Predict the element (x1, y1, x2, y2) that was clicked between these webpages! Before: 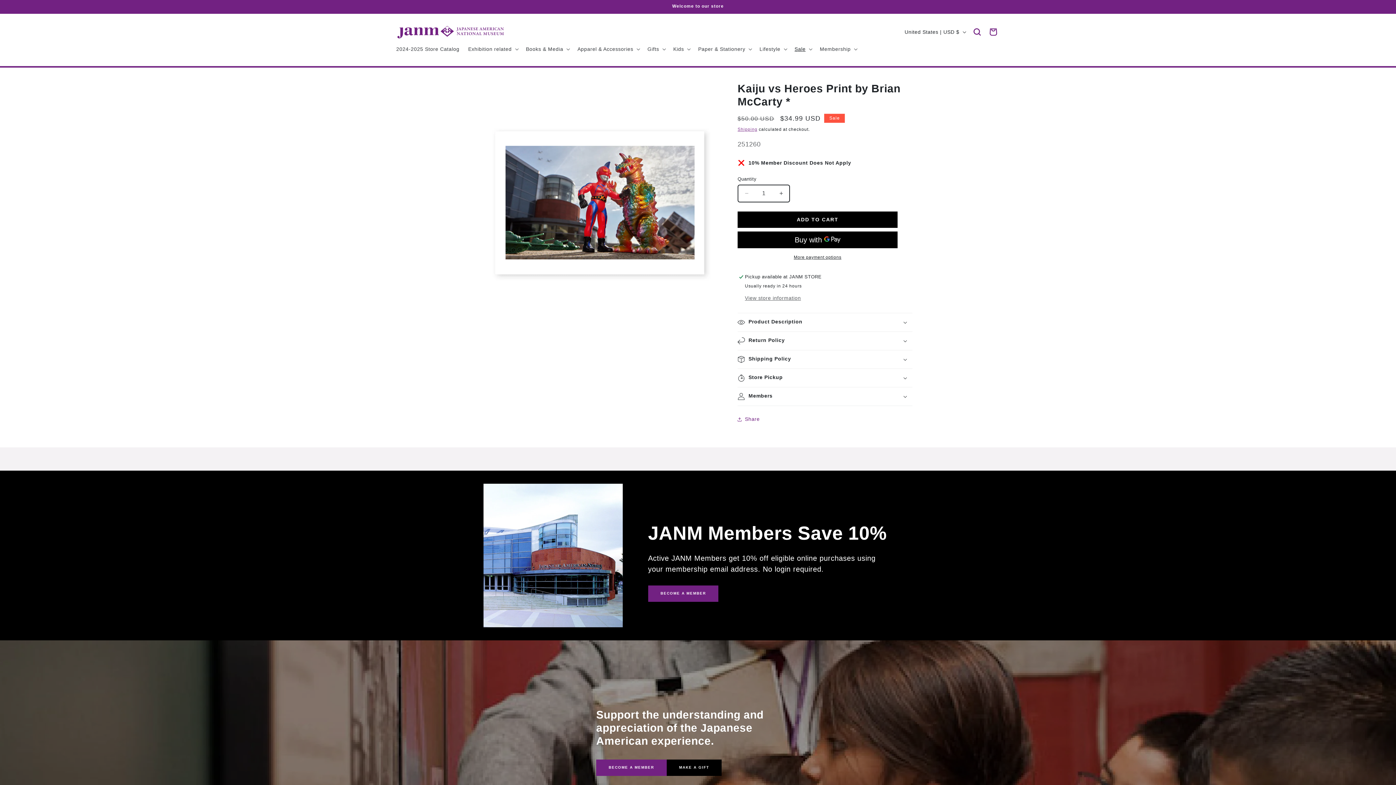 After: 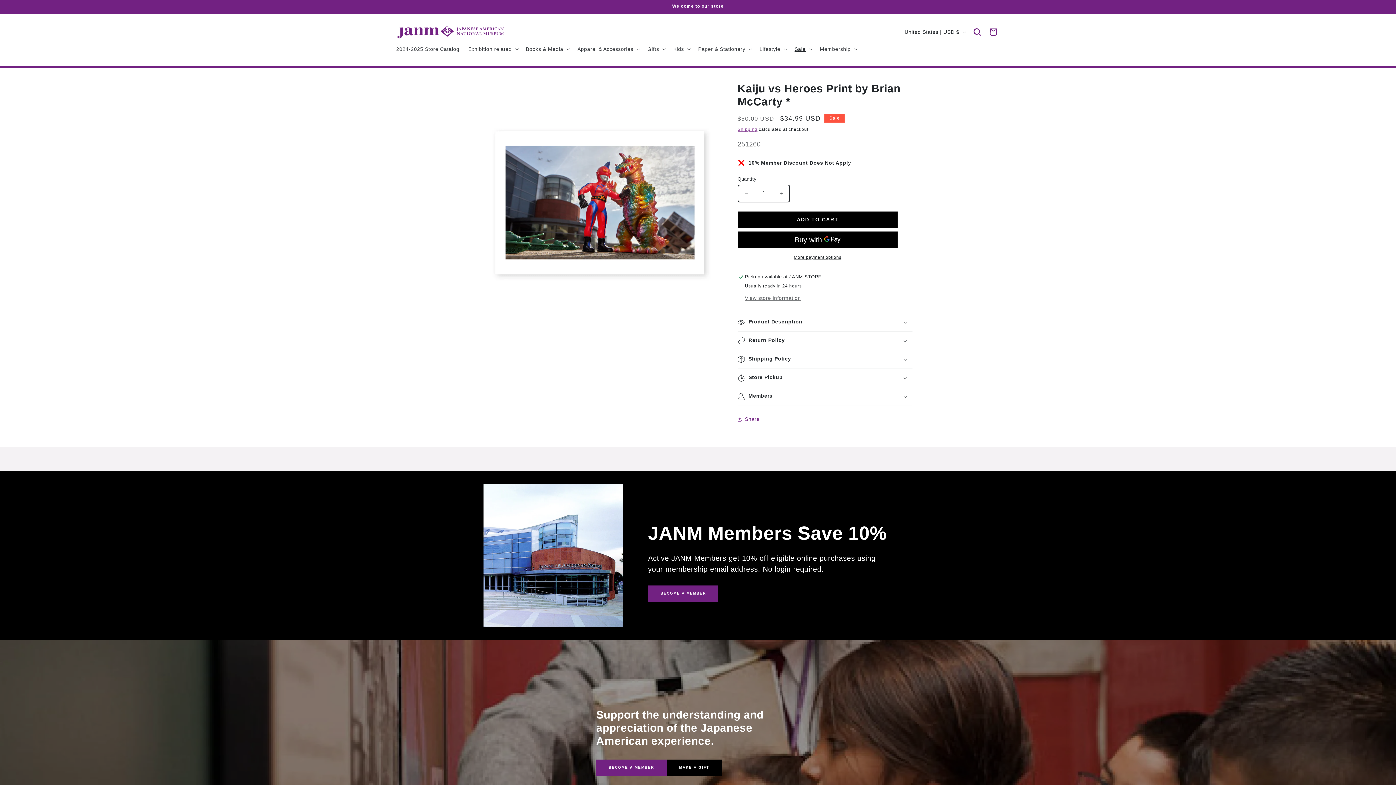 Action: bbox: (737, 211, 897, 227) label: ADD TO CART